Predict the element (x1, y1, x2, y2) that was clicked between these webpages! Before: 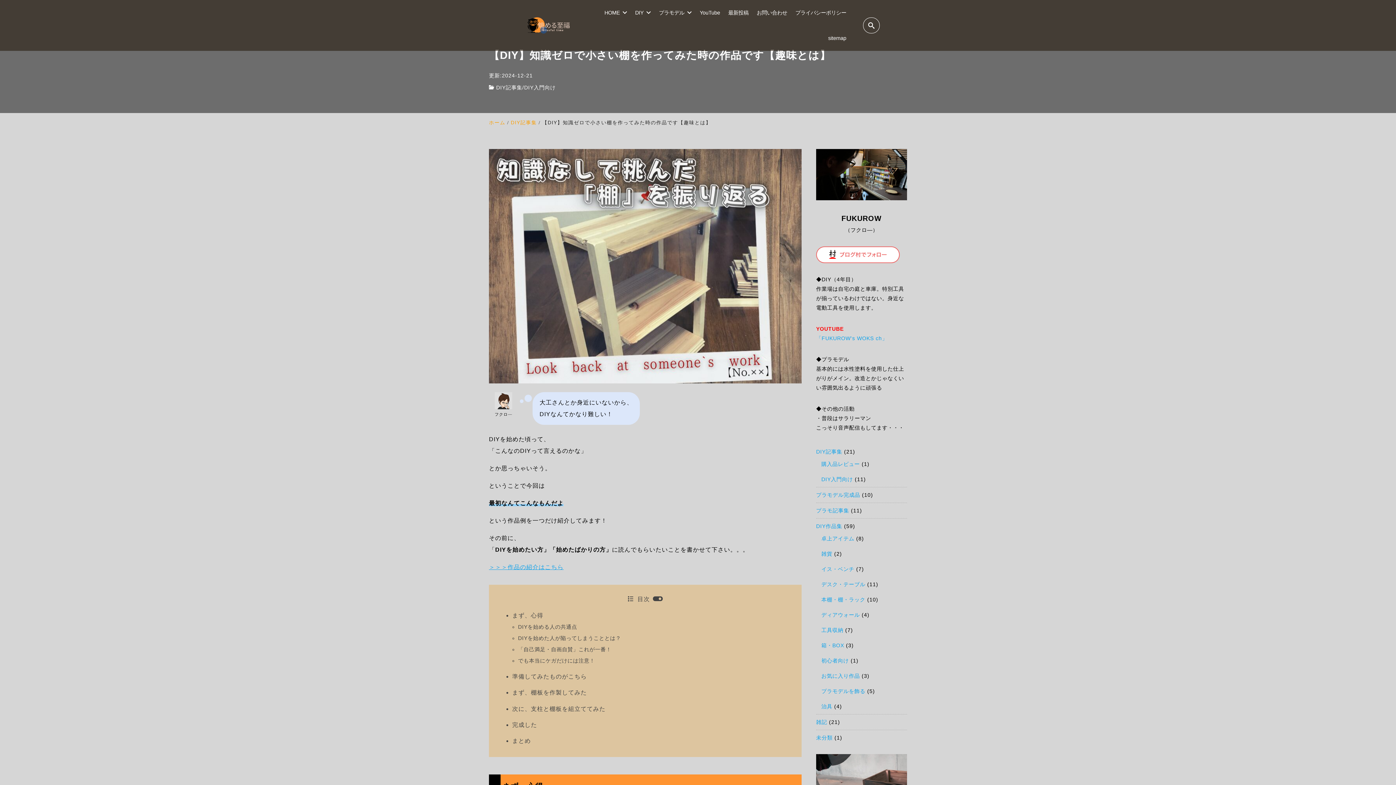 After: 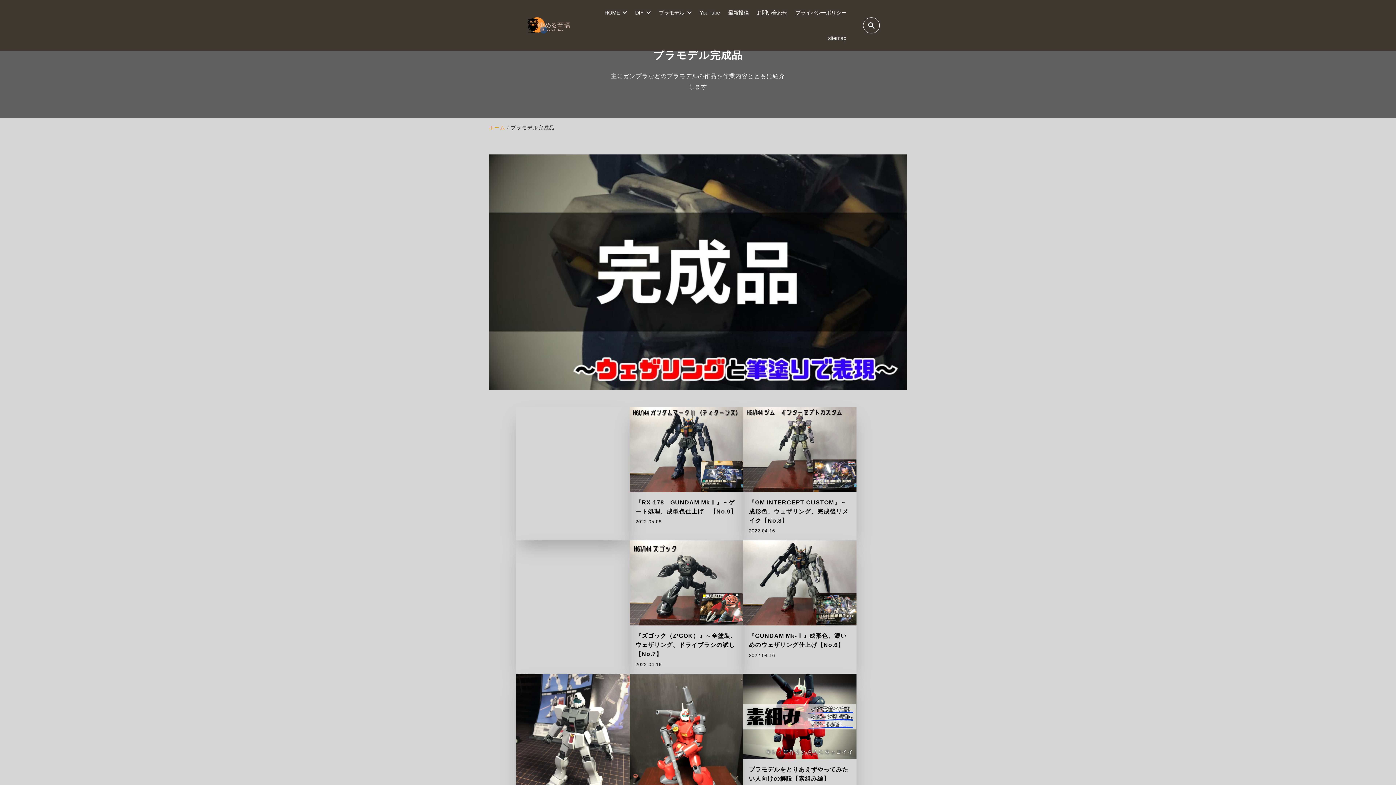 Action: label: プラモデル完成品 bbox: (816, 492, 860, 498)